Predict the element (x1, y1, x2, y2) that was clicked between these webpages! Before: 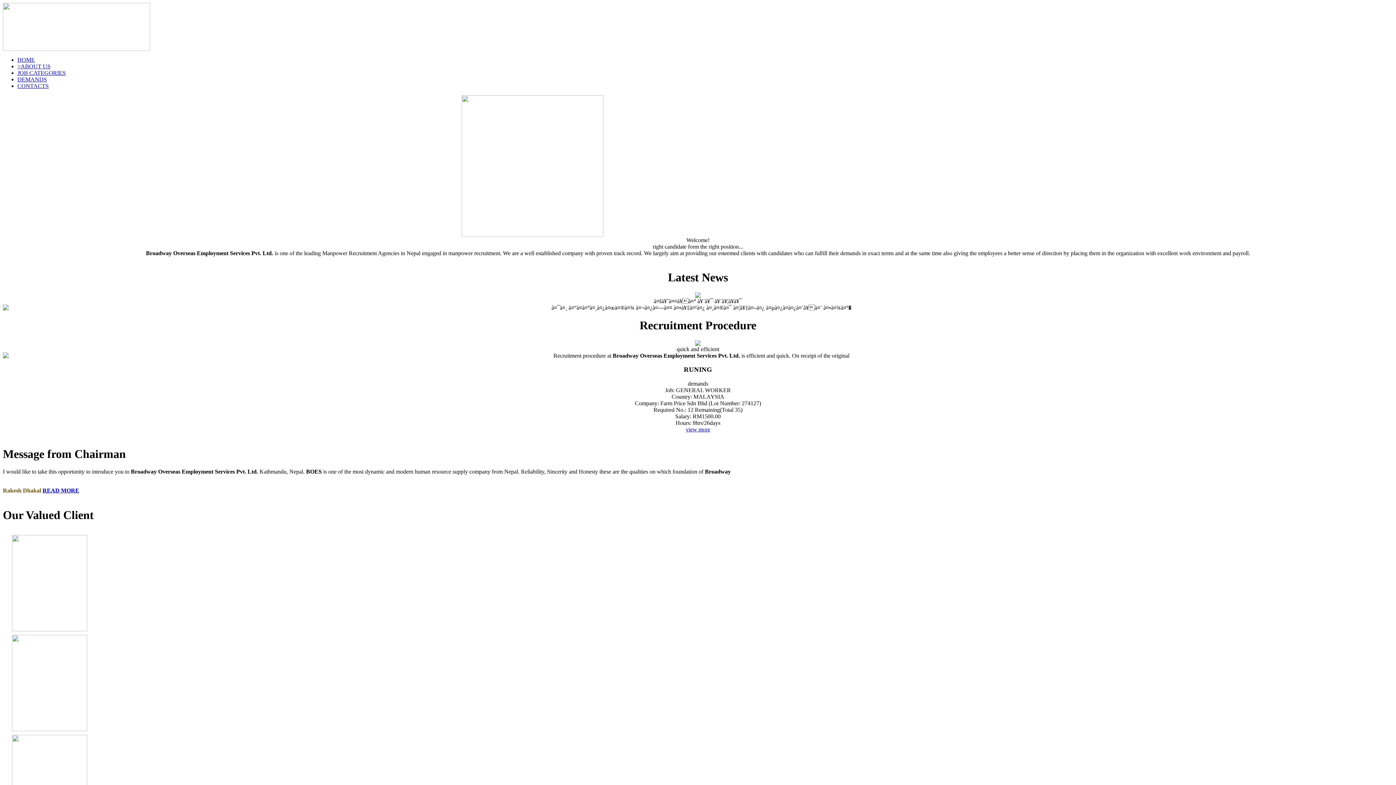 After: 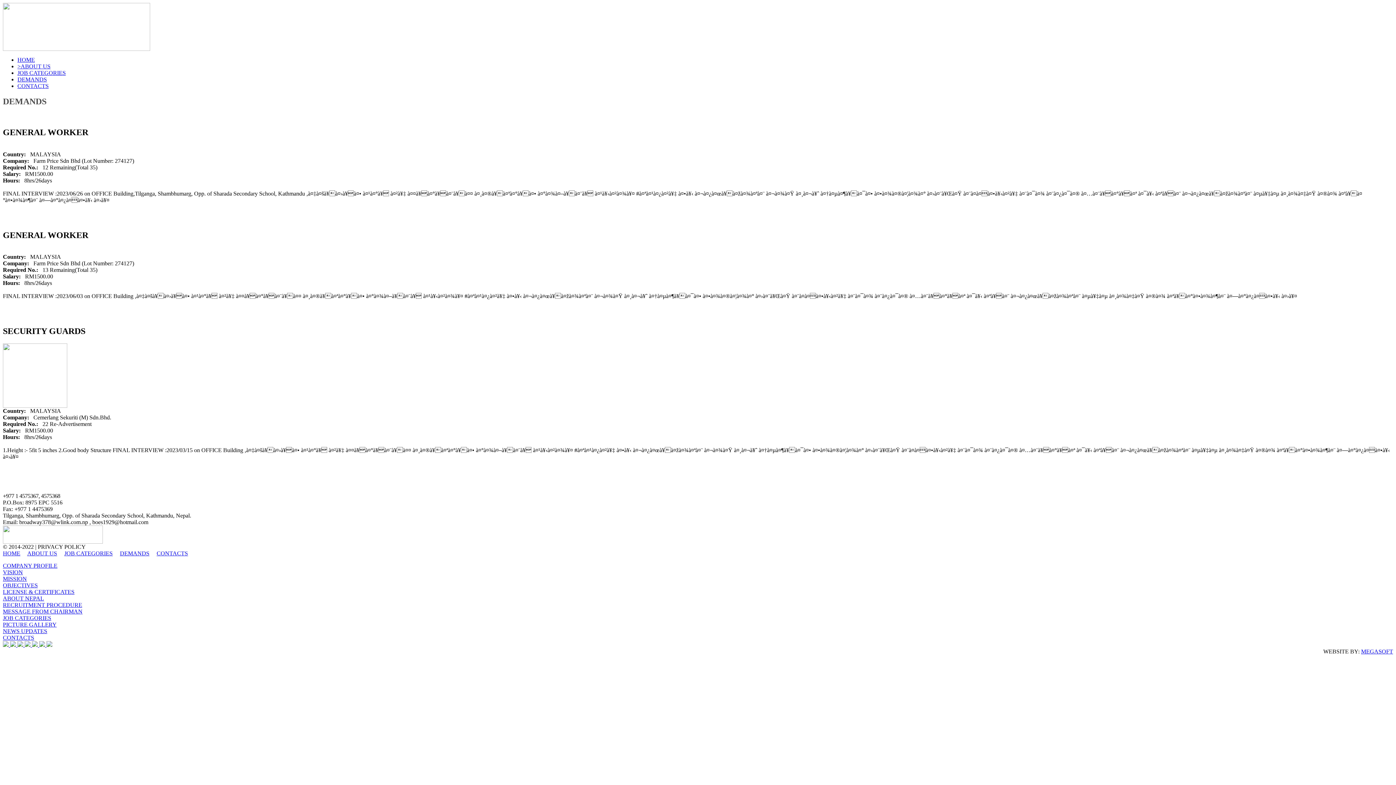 Action: bbox: (17, 76, 46, 82) label: DEMANDS